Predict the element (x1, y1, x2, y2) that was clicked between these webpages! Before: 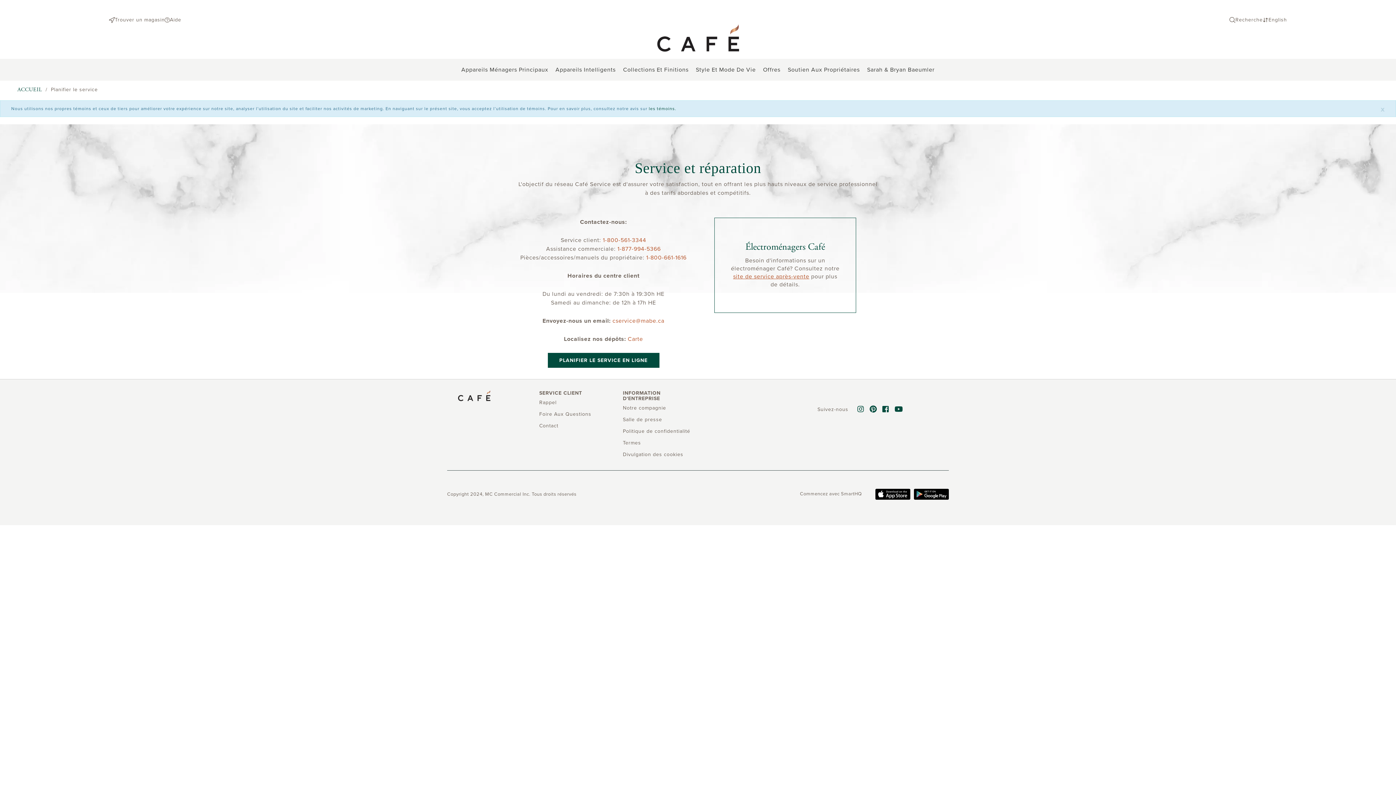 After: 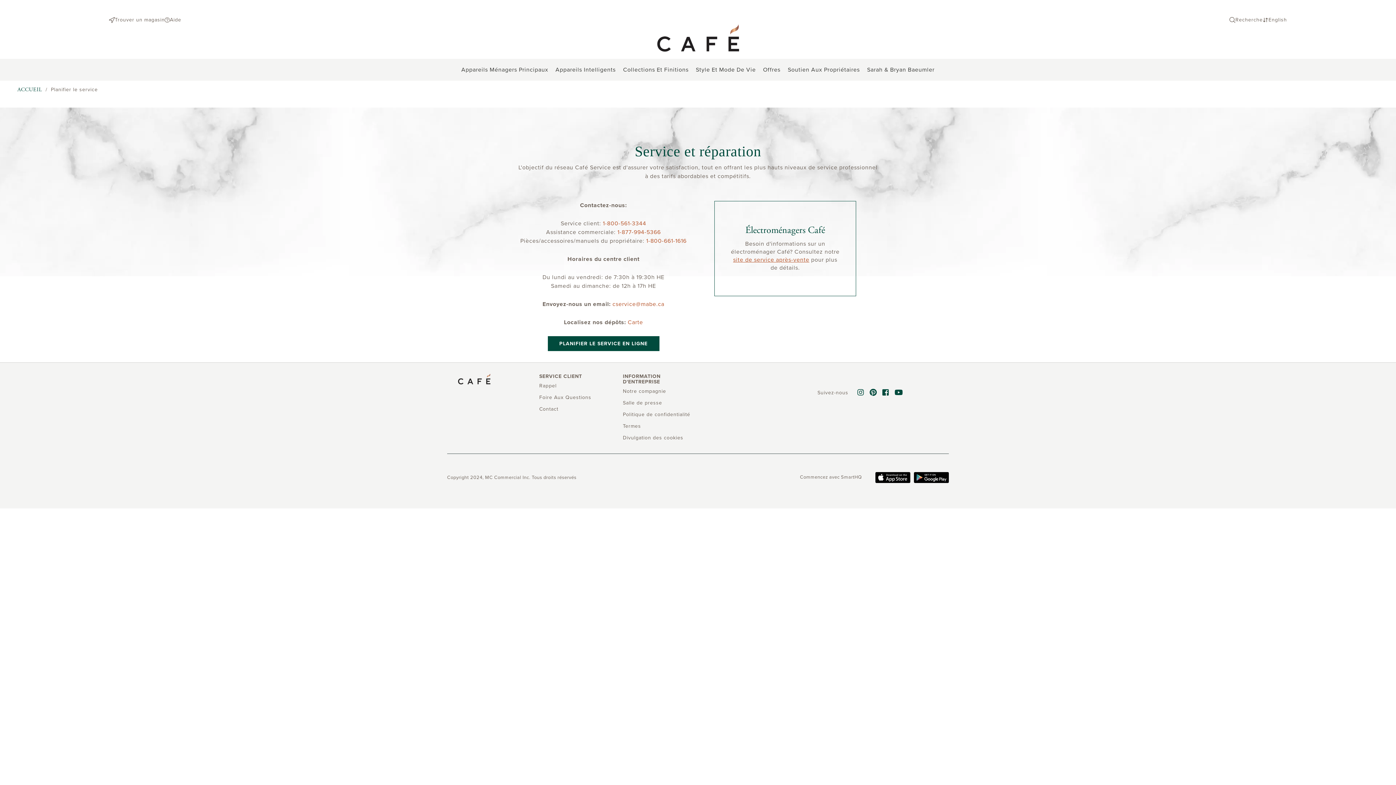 Action: bbox: (1381, 105, 1385, 113) label: x